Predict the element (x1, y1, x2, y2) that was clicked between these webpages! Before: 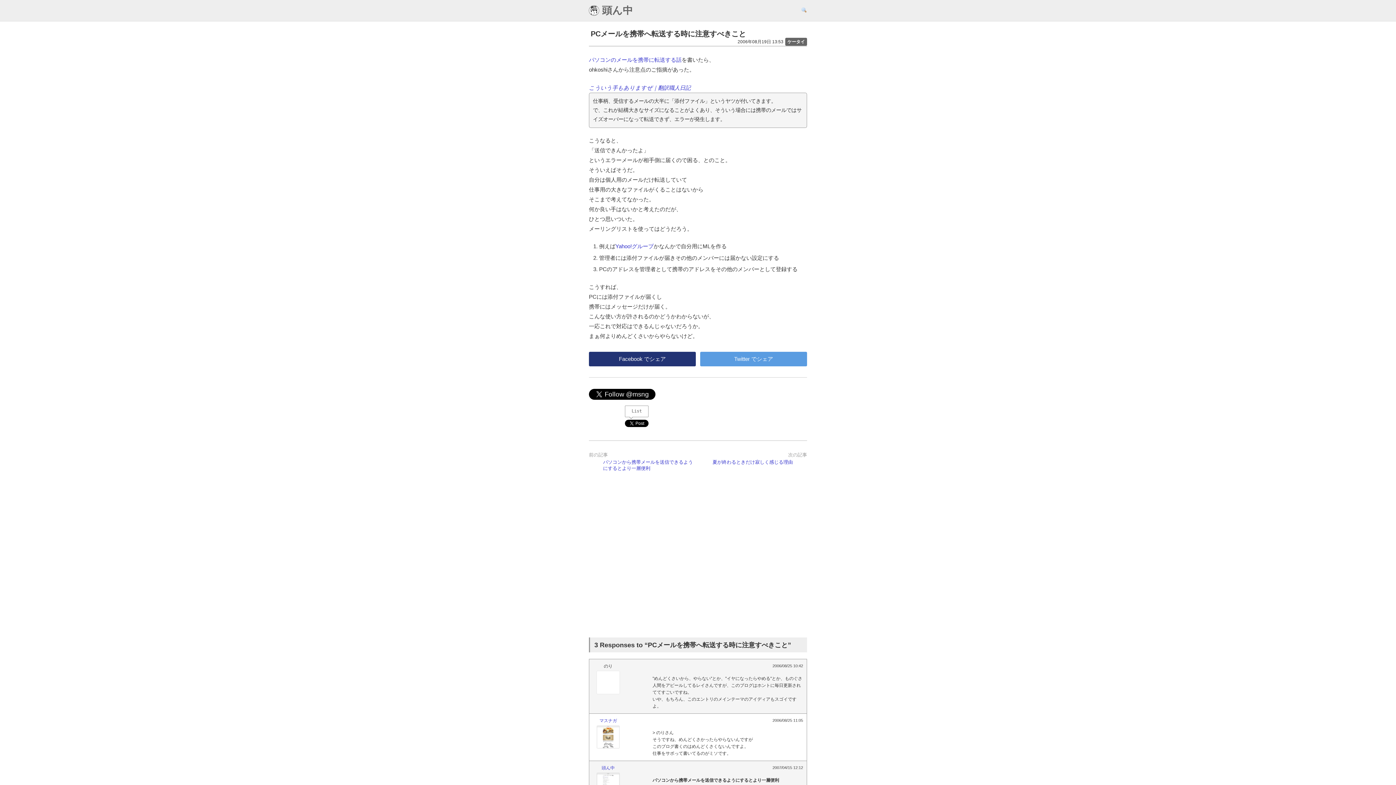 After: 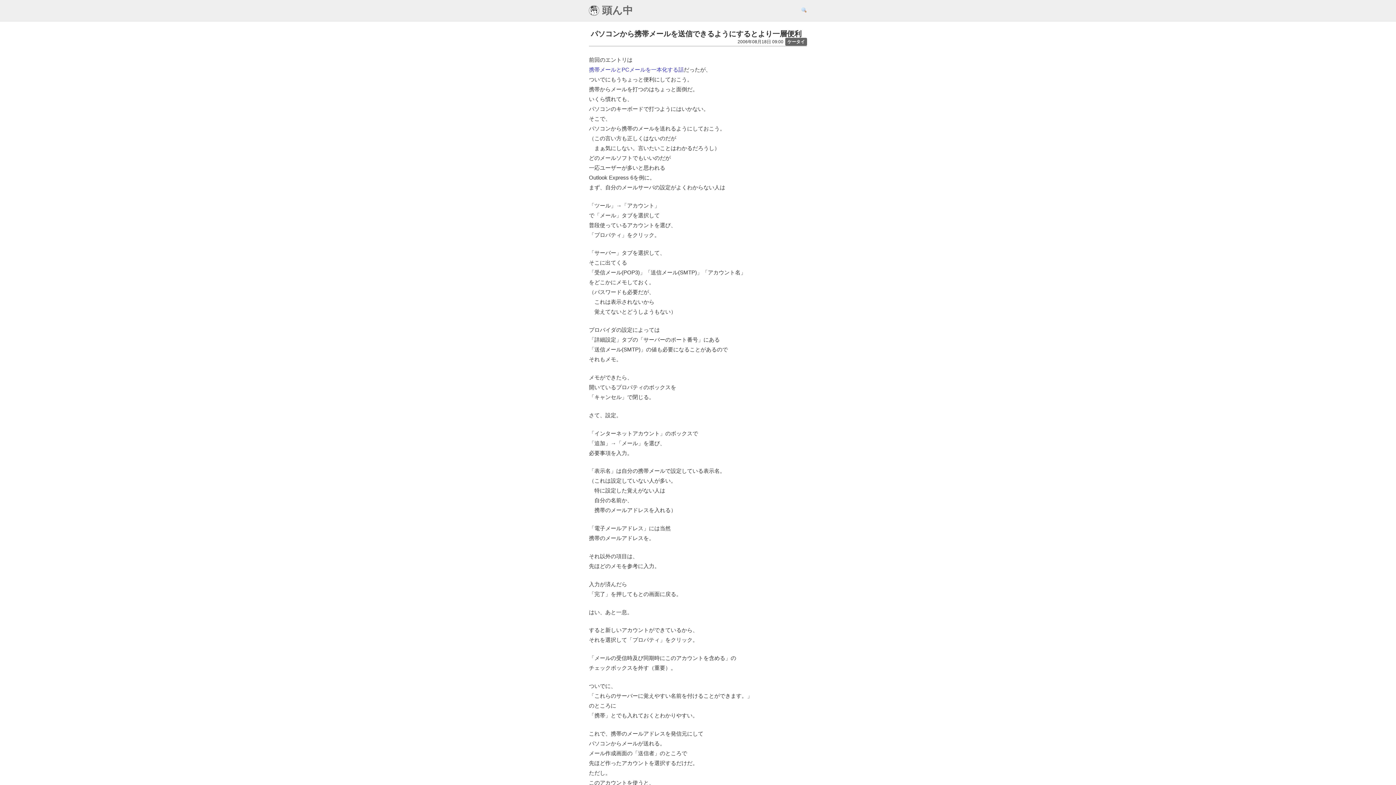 Action: label: 頭ん中  bbox: (593, 765, 623, 797)